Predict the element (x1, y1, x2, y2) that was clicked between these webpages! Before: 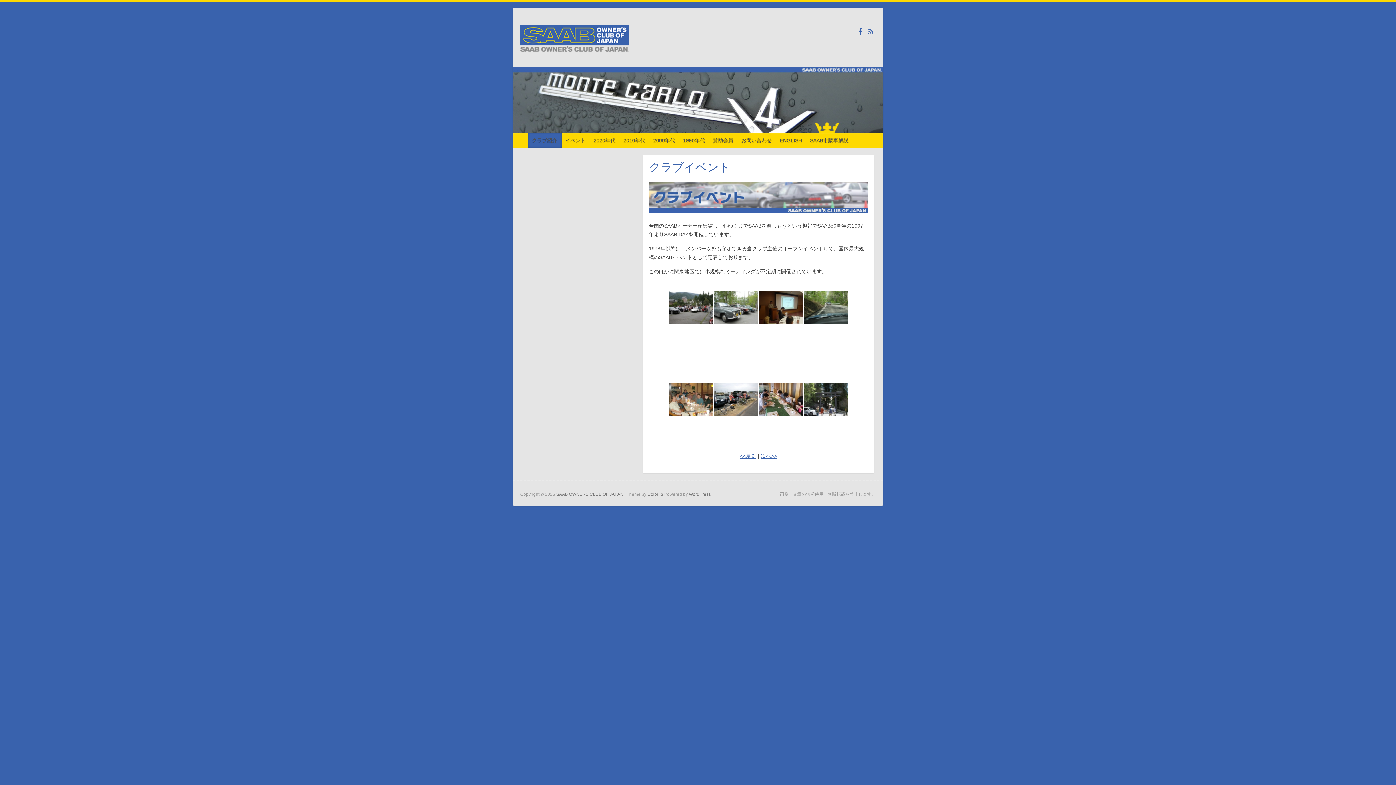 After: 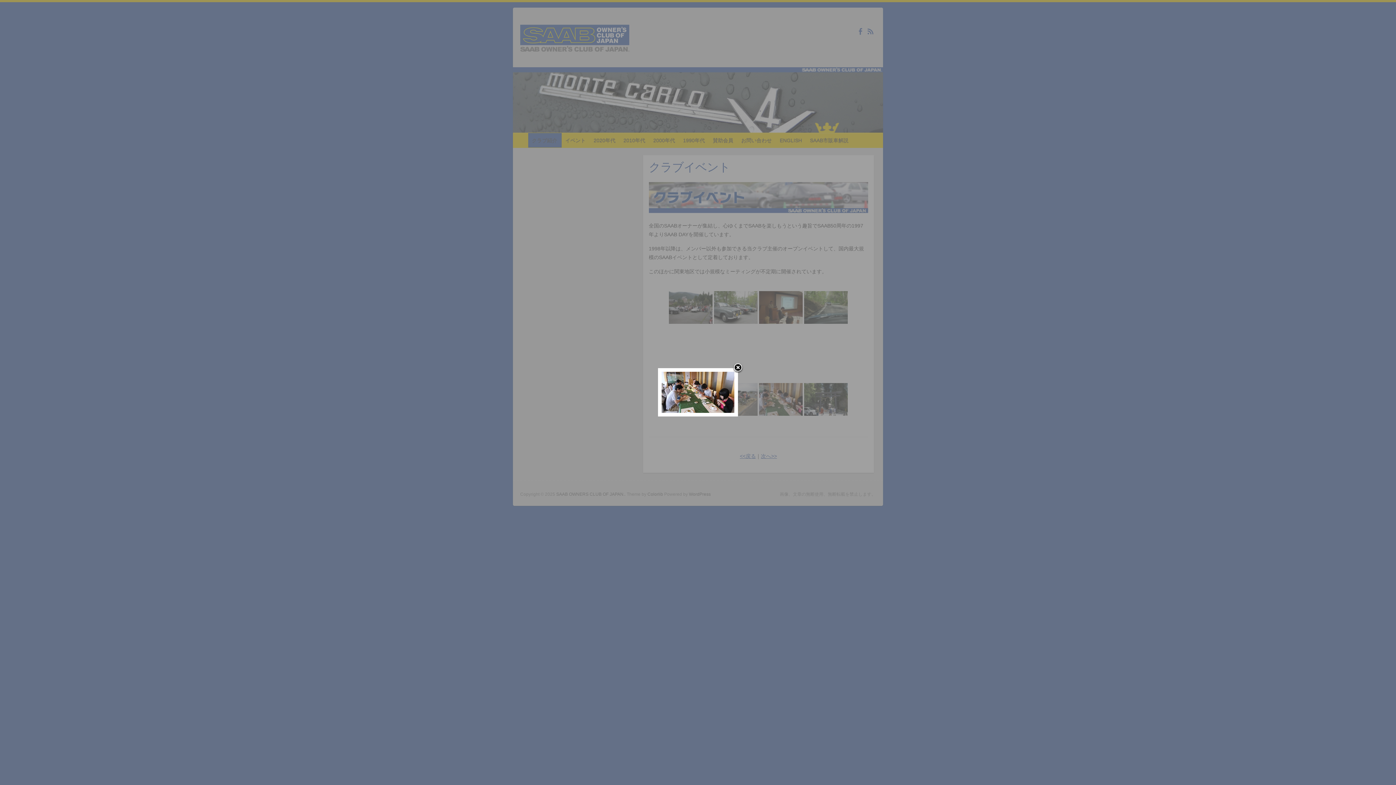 Action: bbox: (759, 383, 802, 415)